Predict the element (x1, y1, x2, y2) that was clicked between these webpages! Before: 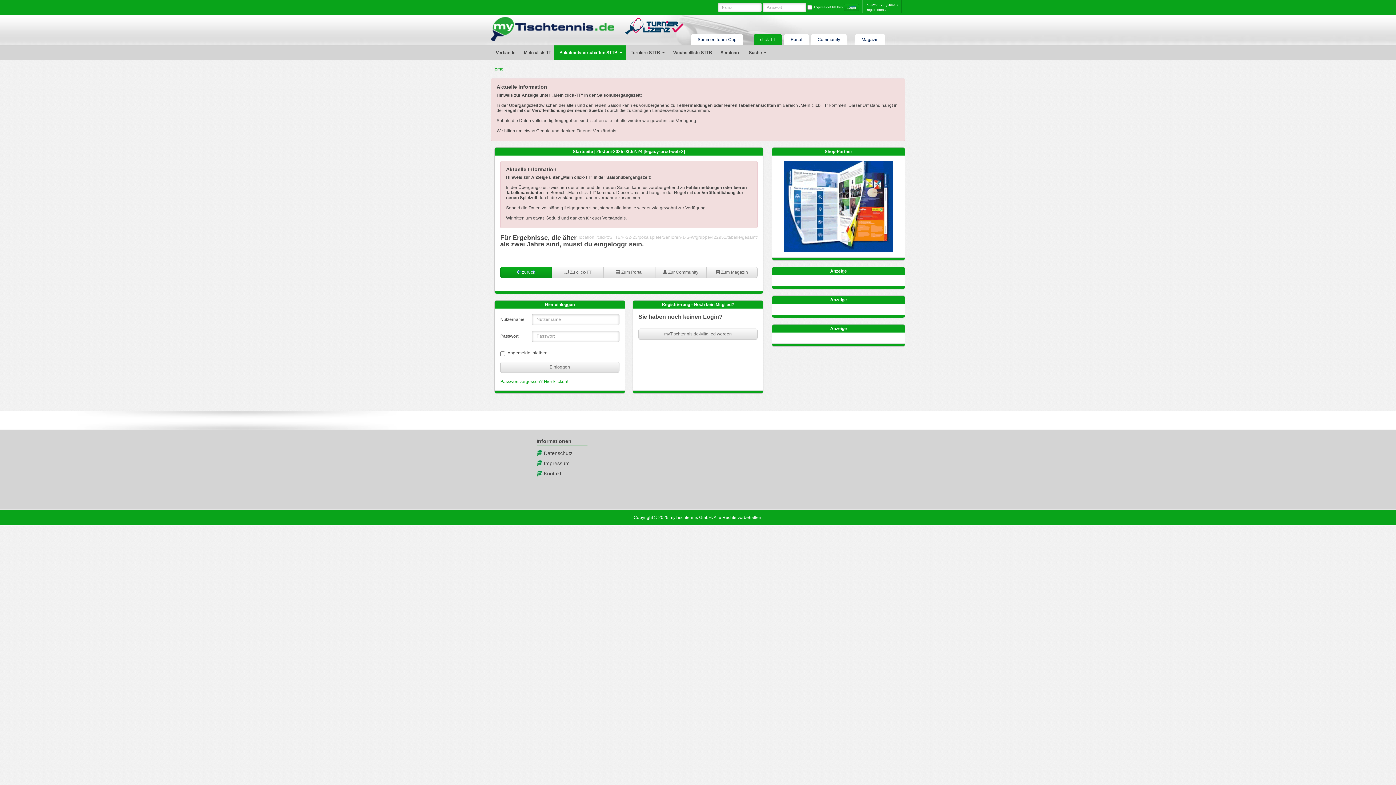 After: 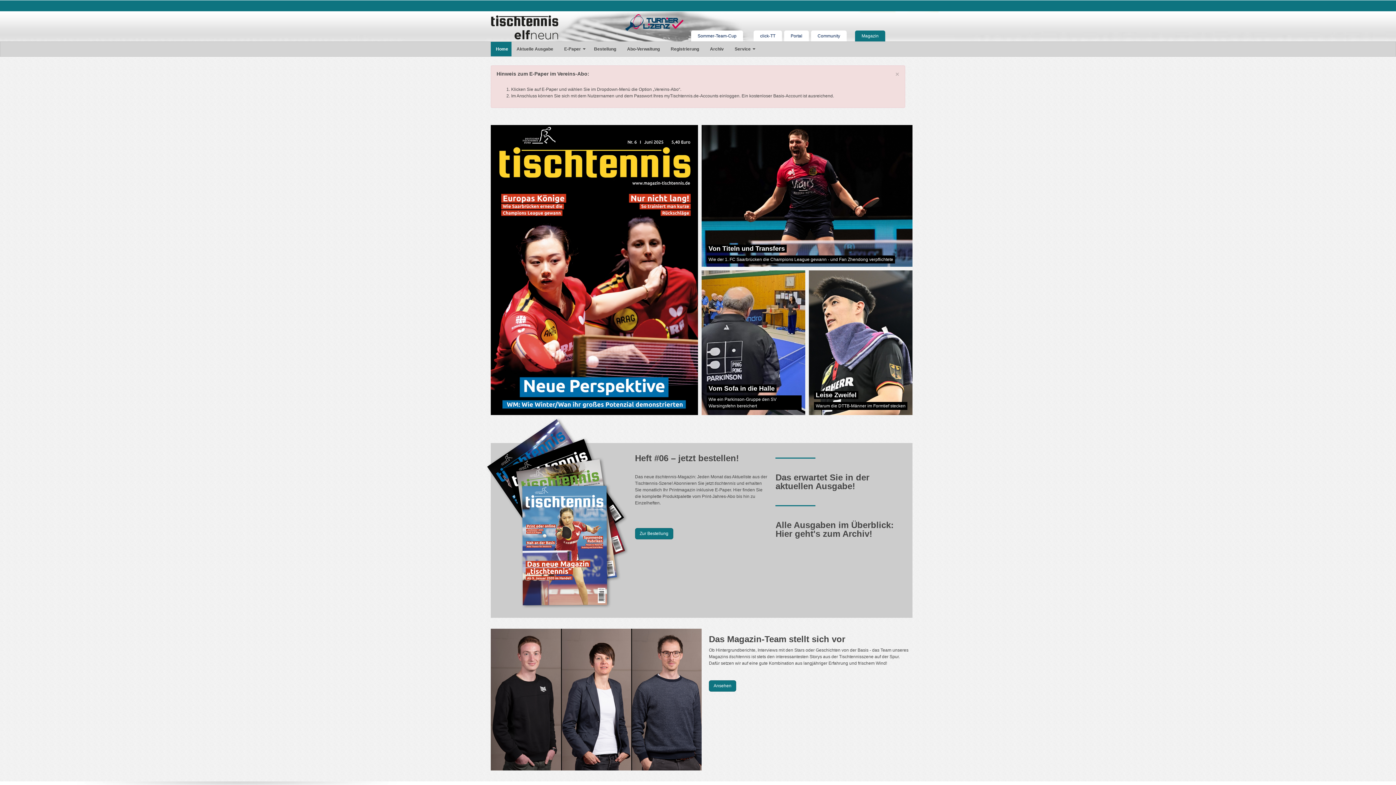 Action: label:  Zum Magazin bbox: (706, 266, 757, 278)